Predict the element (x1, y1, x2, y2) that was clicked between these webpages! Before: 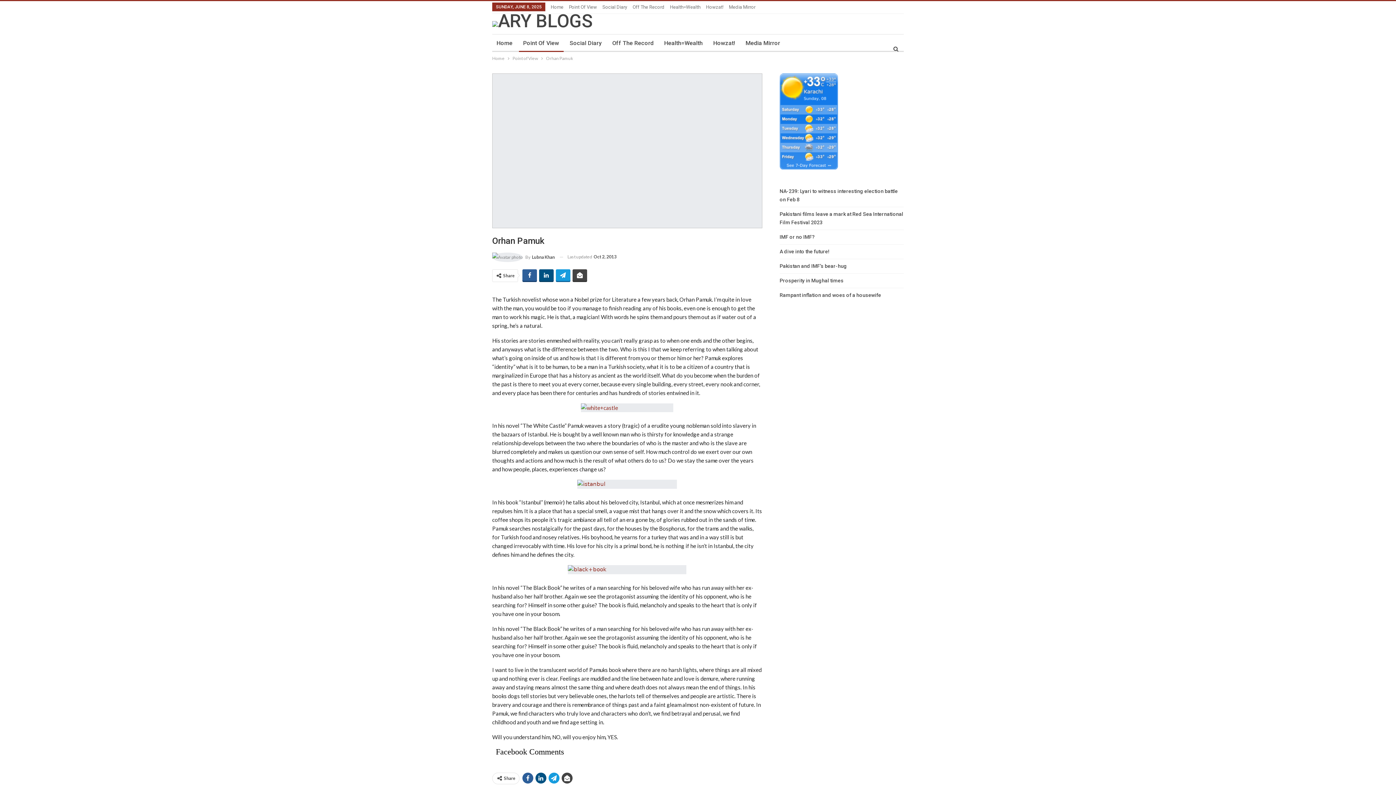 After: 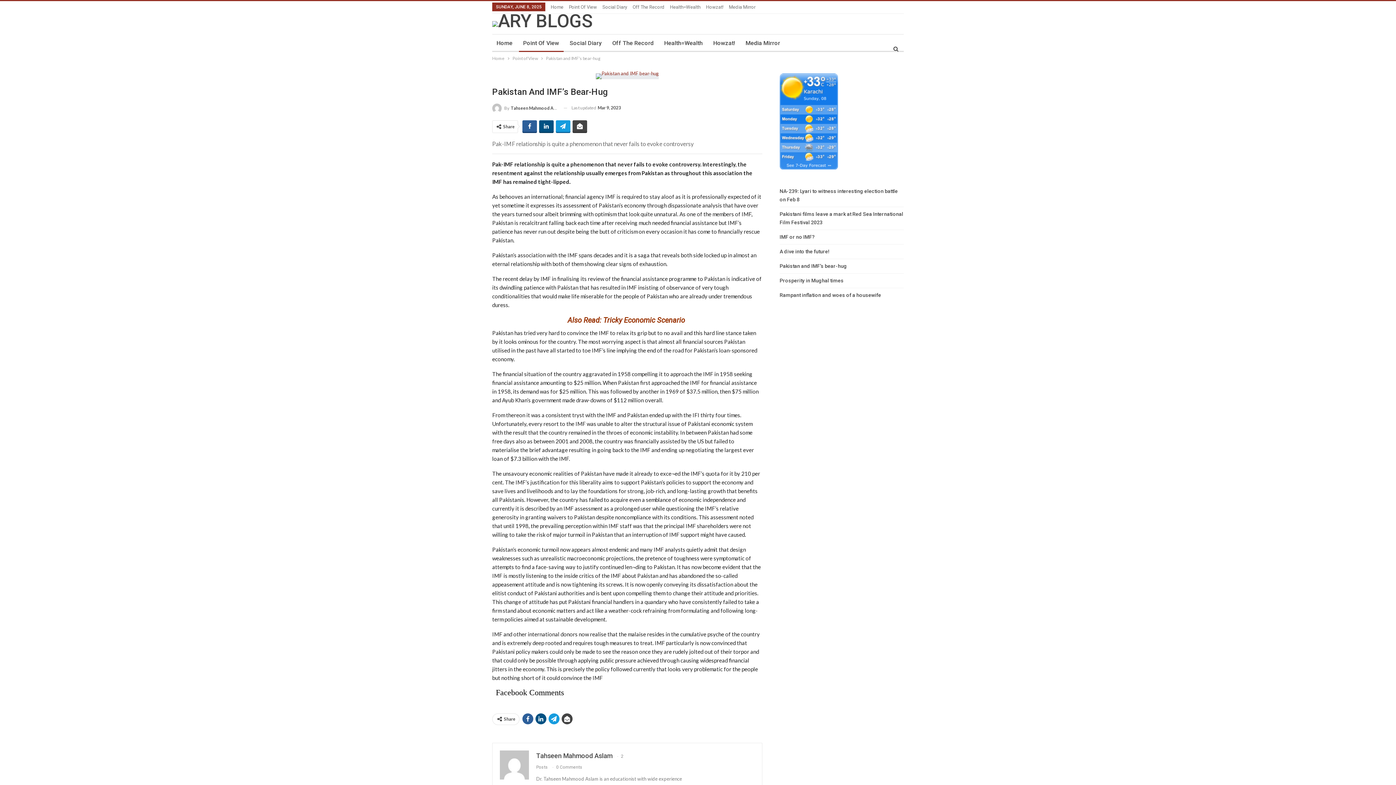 Action: bbox: (779, 263, 847, 269) label: Pakistan and IMF’s bear-hug